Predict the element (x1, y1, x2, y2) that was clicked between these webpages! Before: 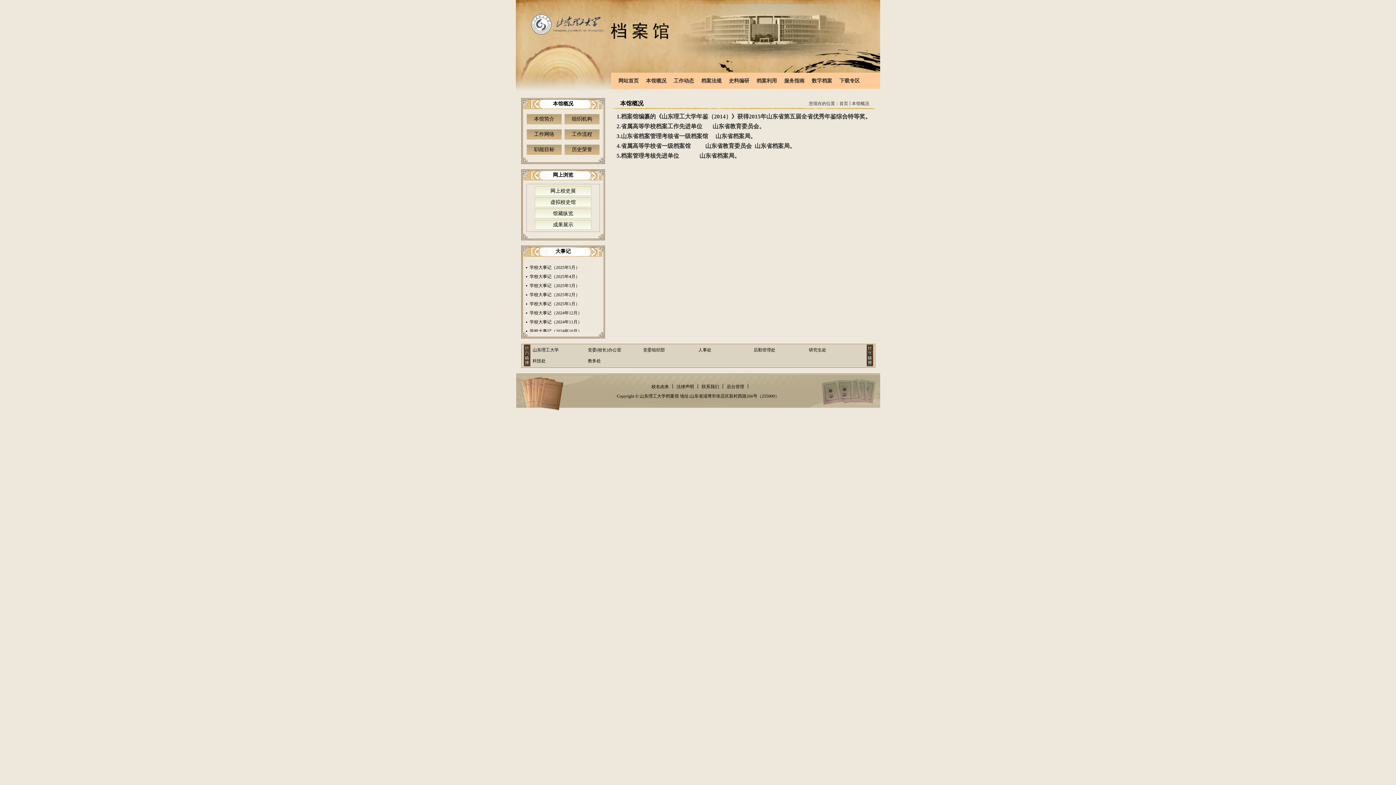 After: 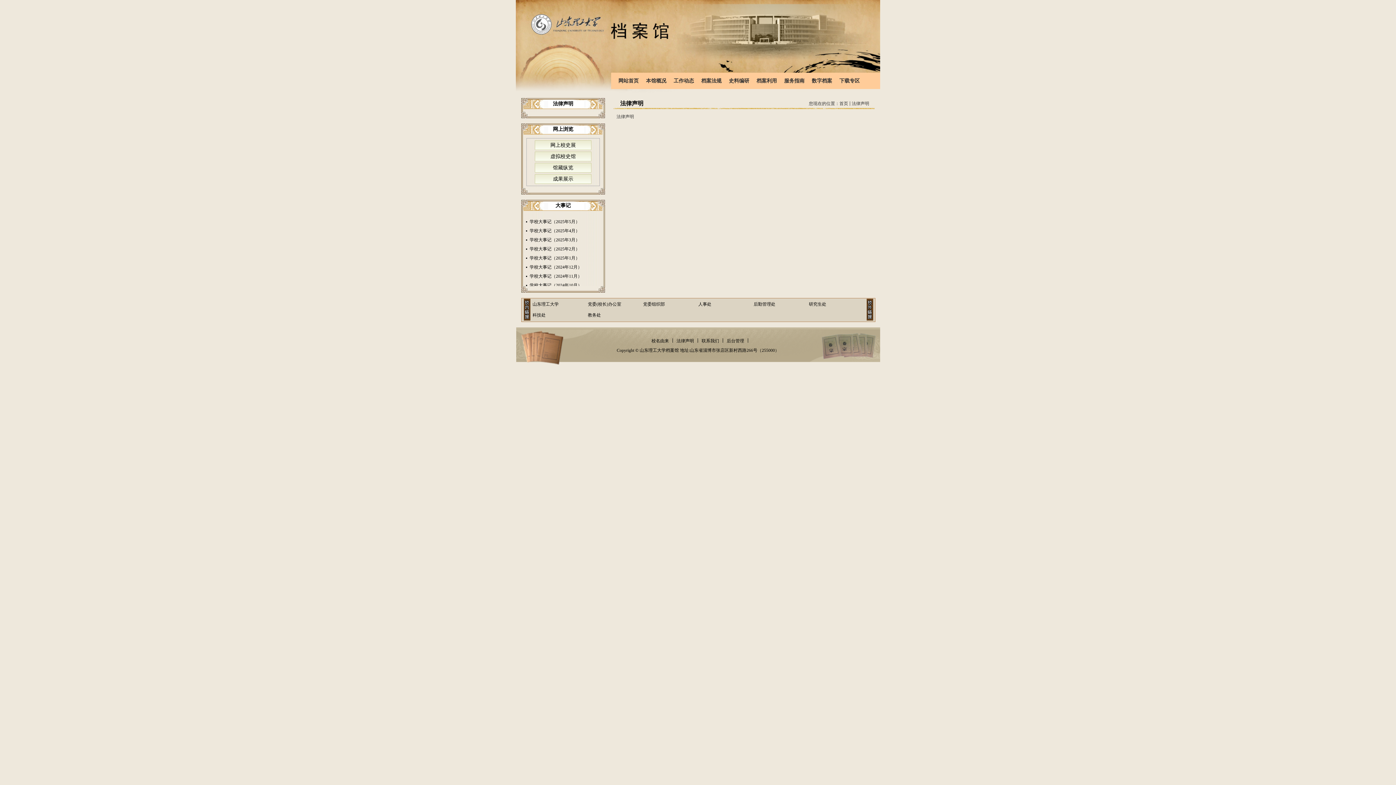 Action: label: 法律声明 bbox: (676, 384, 694, 389)